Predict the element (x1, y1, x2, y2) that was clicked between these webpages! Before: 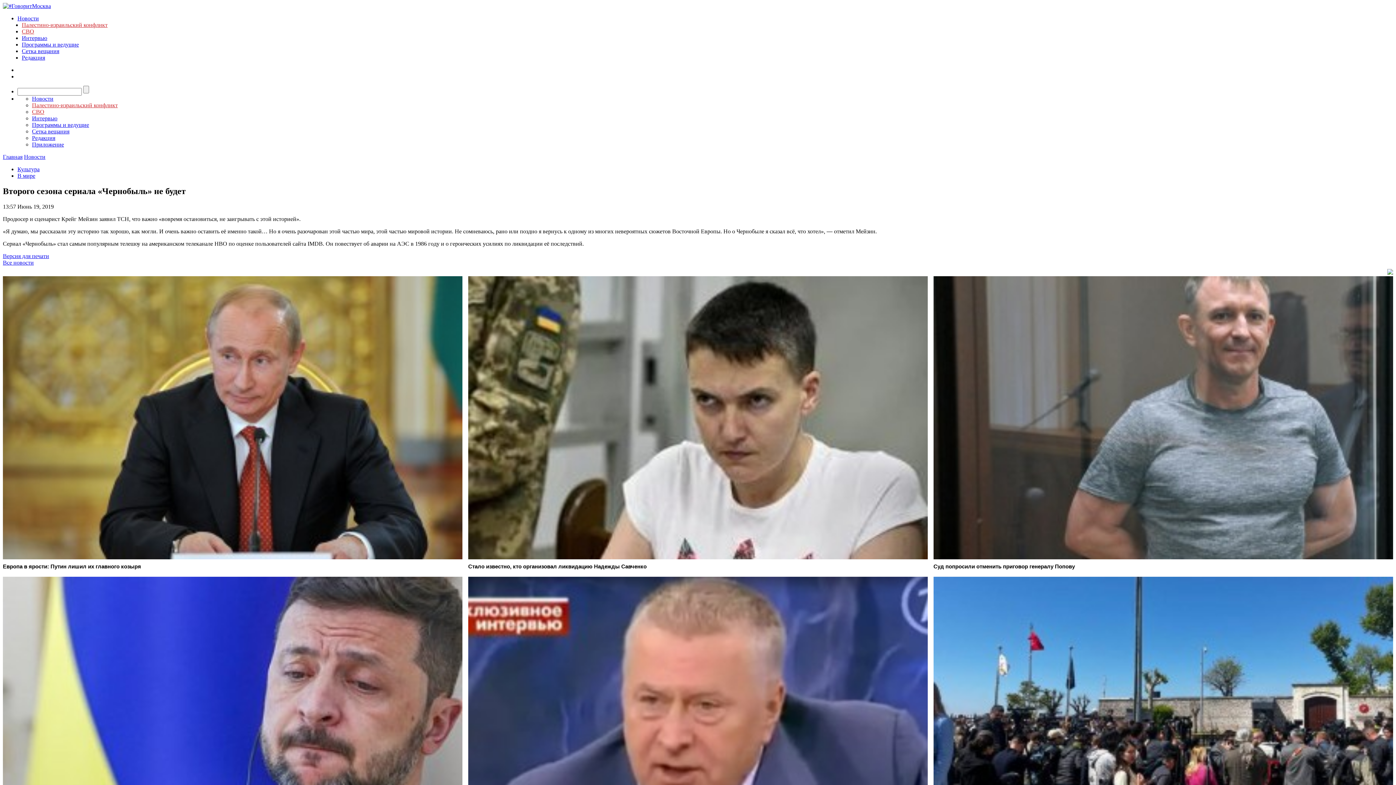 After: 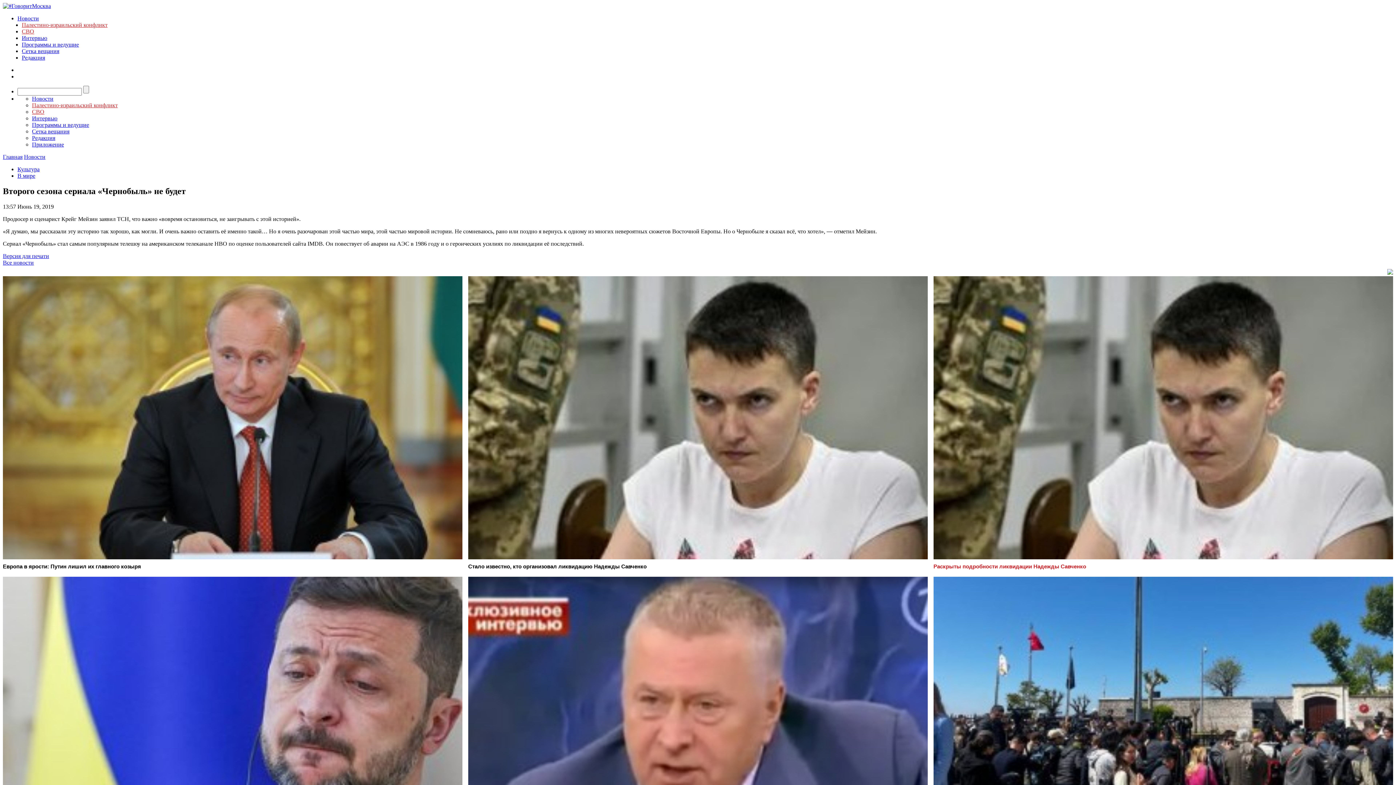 Action: label: Суд попросили отменить приговор генералу Попову bbox: (933, 276, 1393, 571)